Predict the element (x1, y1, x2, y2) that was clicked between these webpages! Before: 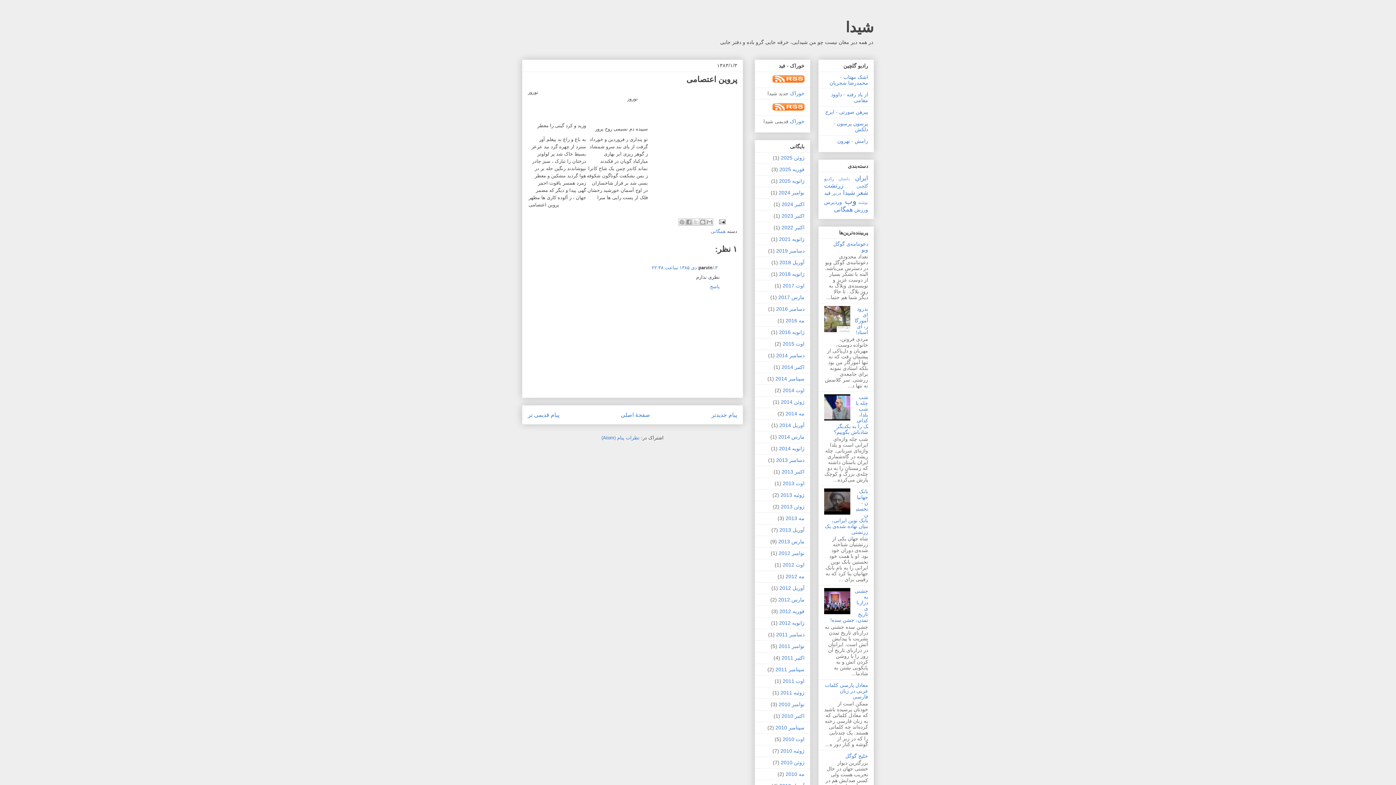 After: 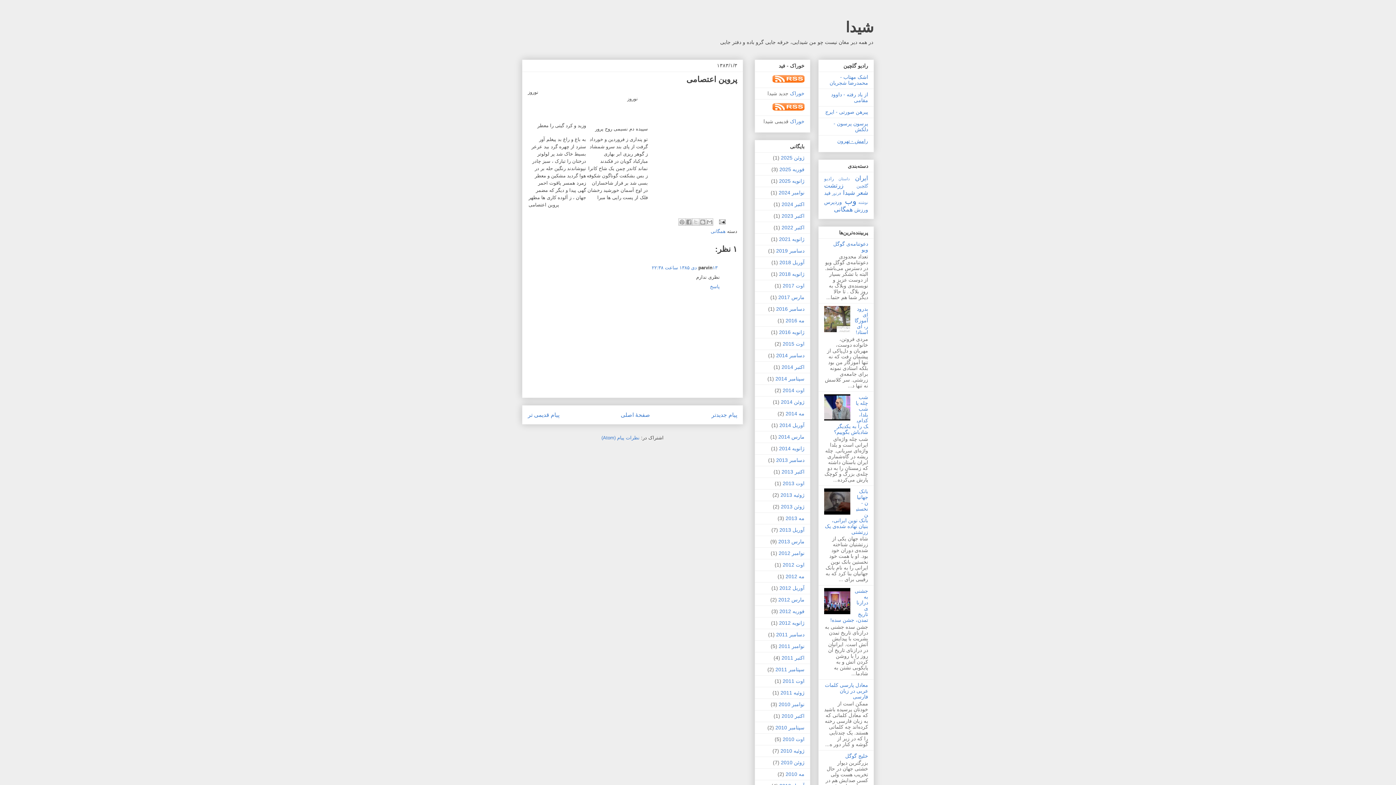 Action: bbox: (837, 138, 868, 144) label: رامش - تهرون